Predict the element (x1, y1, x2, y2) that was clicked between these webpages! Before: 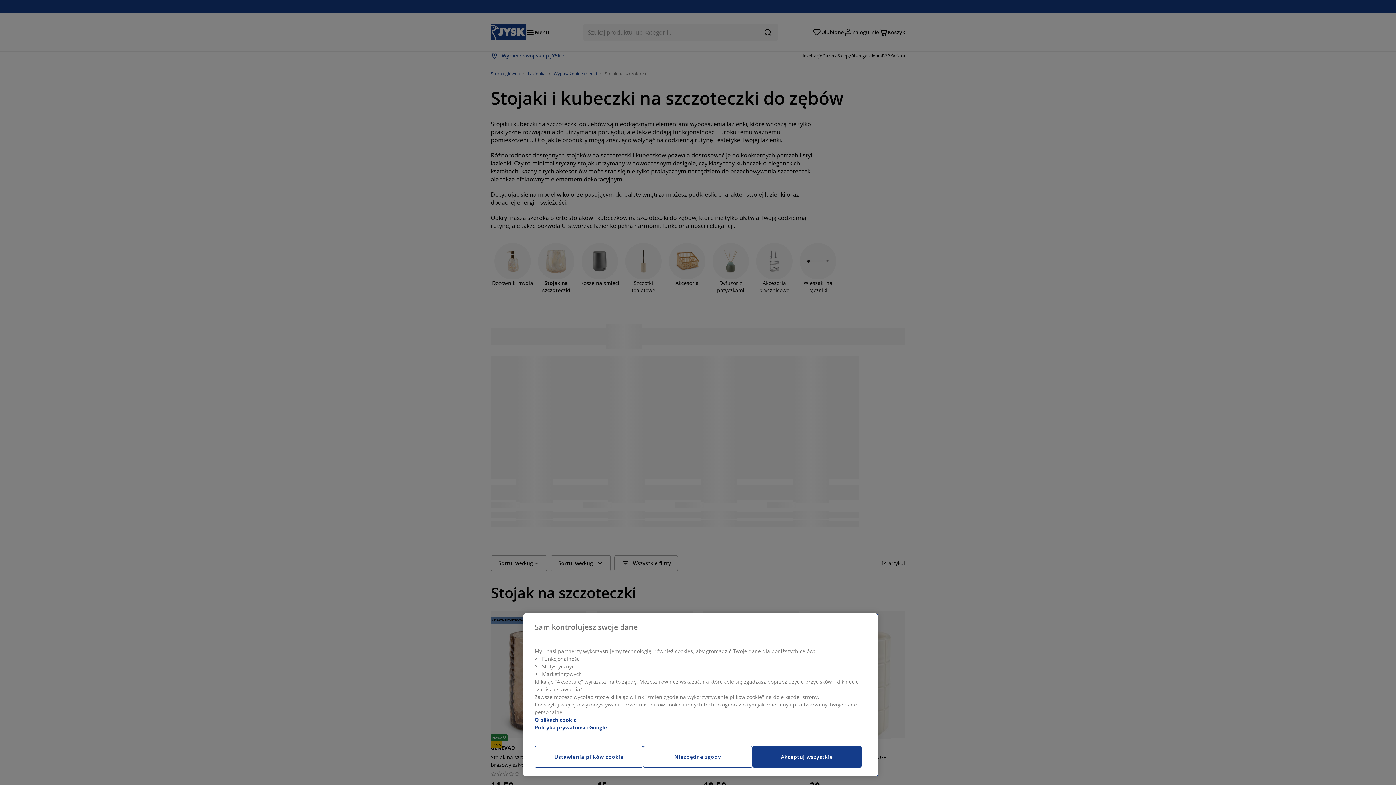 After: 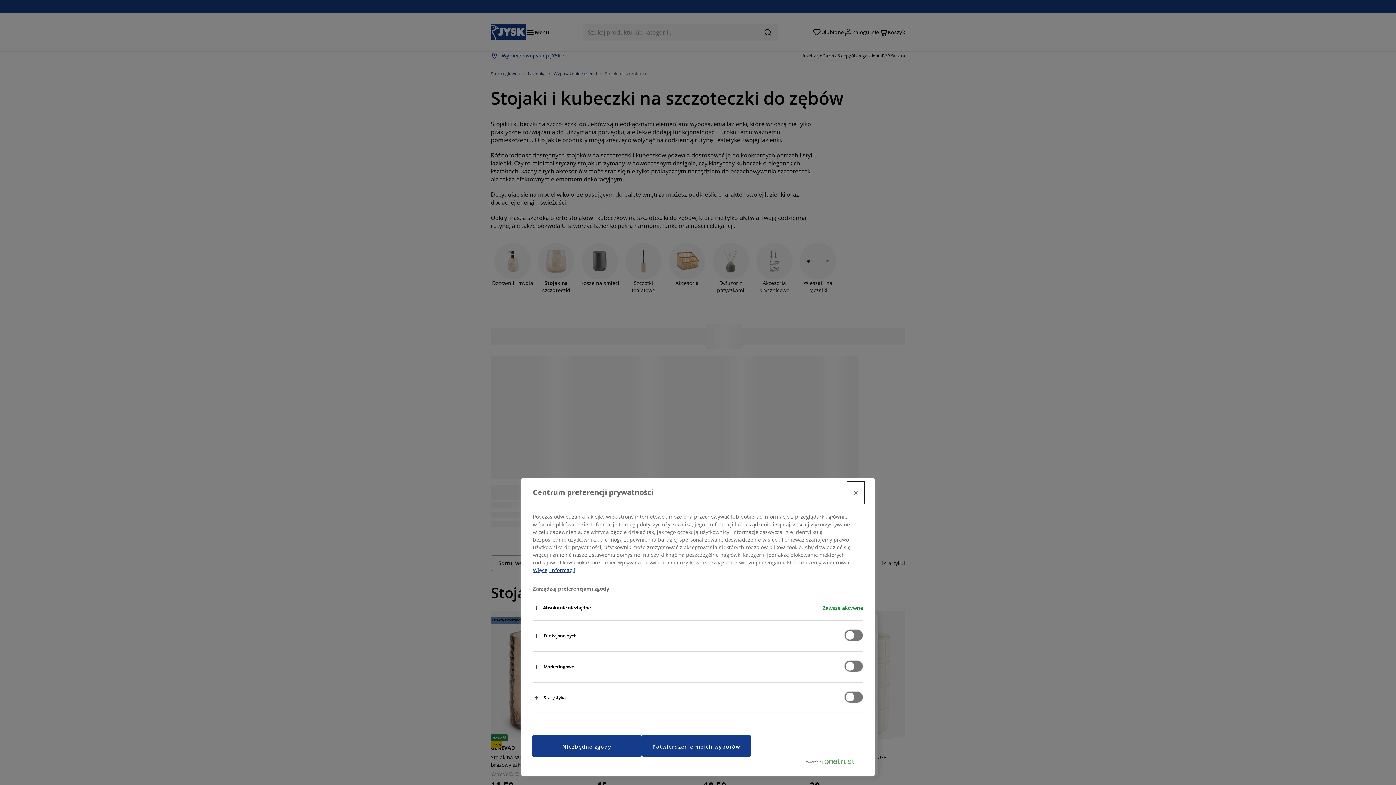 Action: bbox: (534, 746, 643, 768) label: Ustawienia plików cookie